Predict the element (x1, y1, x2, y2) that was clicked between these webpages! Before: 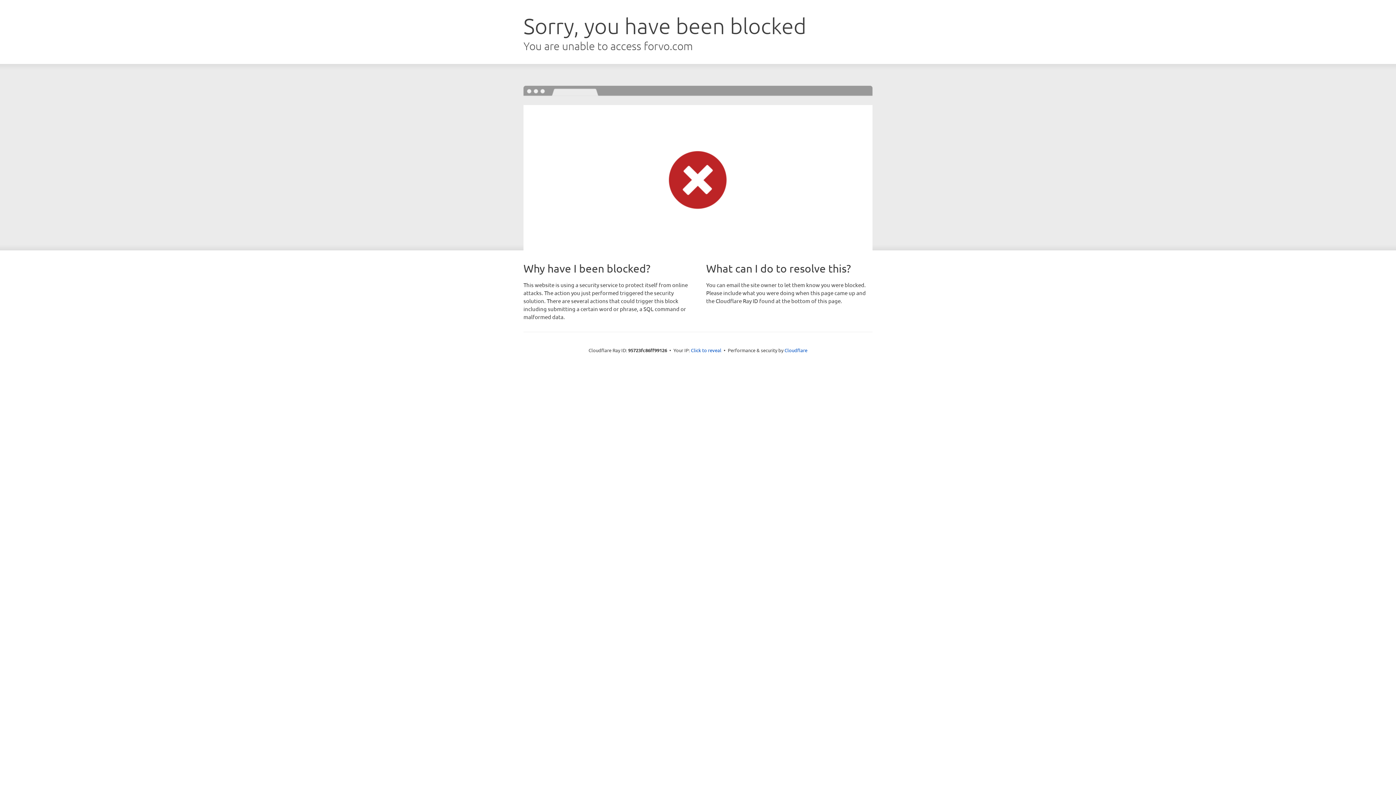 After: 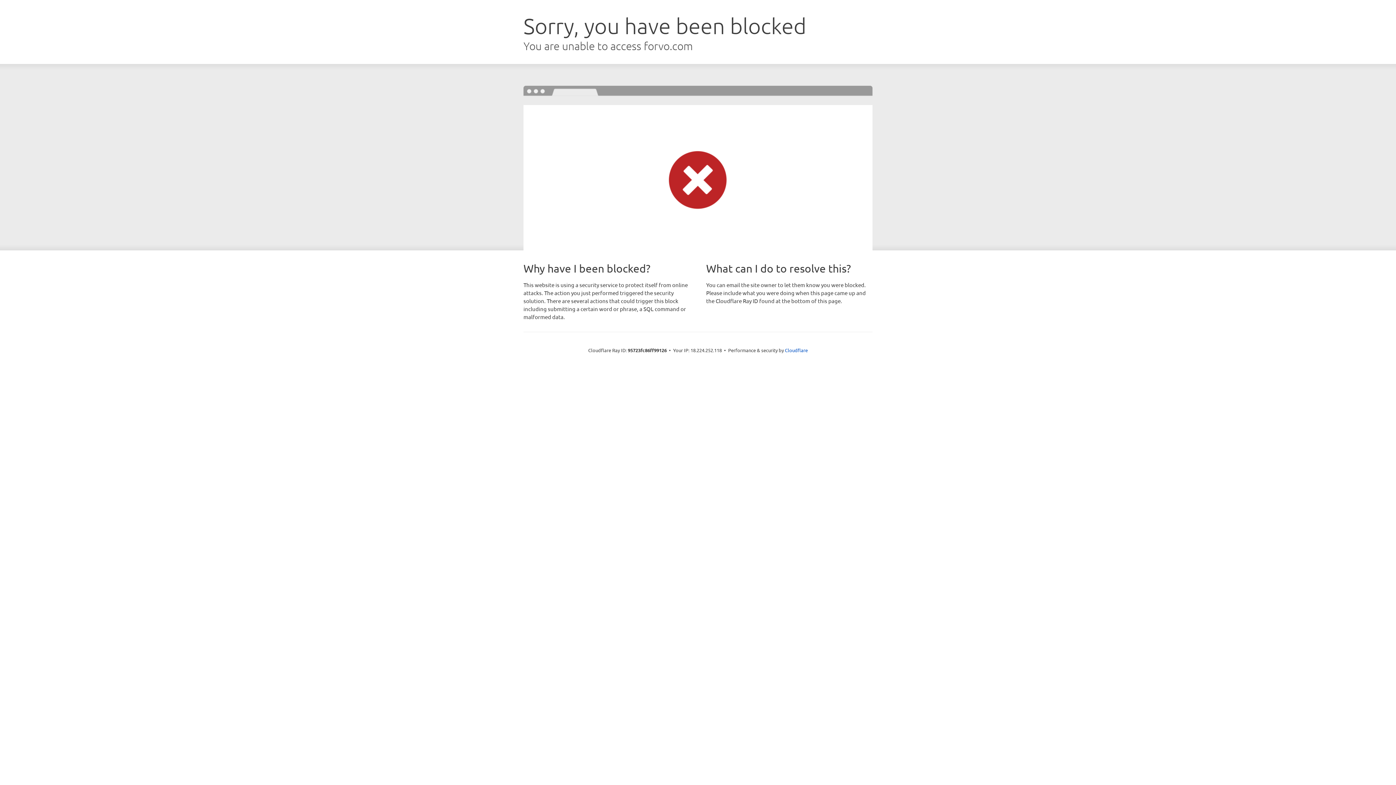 Action: label: Click to reveal bbox: (691, 346, 721, 353)